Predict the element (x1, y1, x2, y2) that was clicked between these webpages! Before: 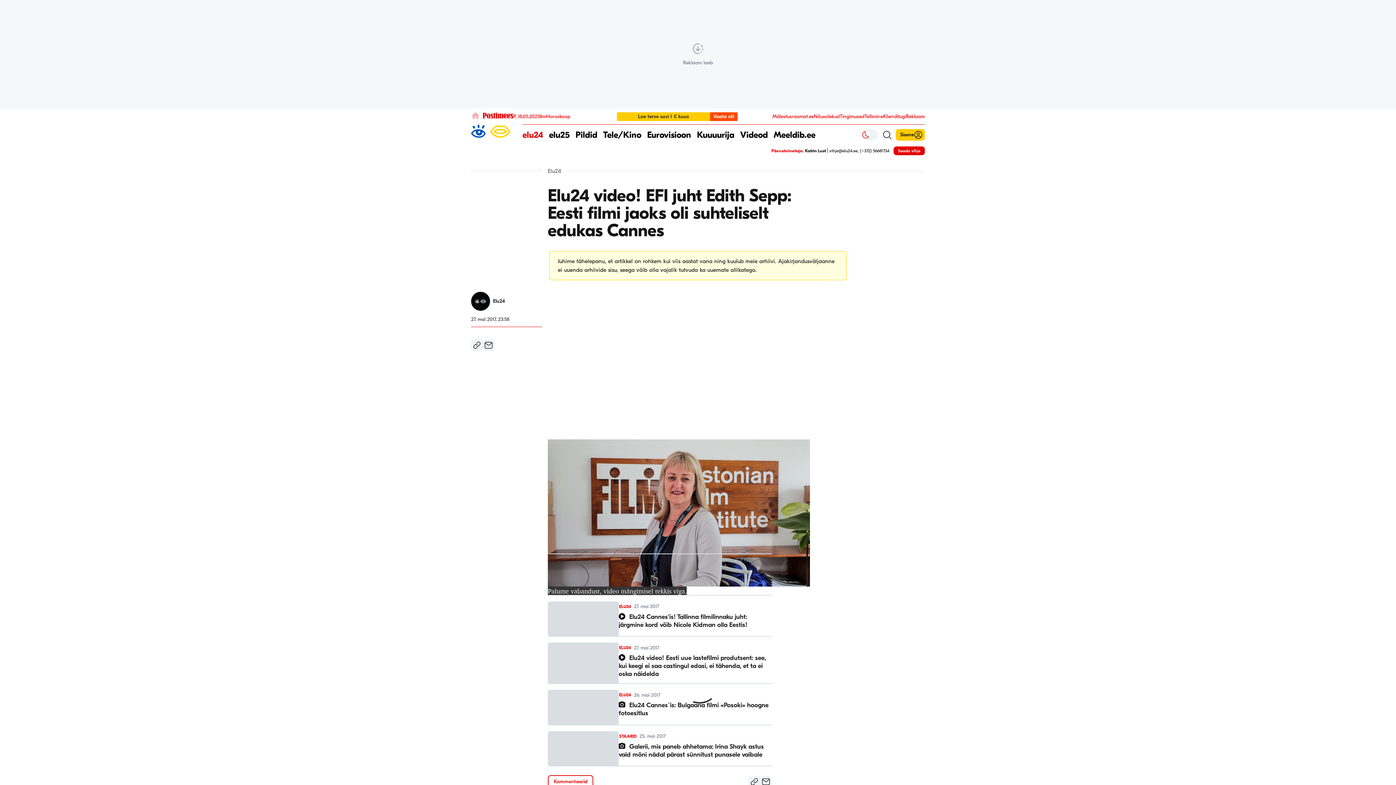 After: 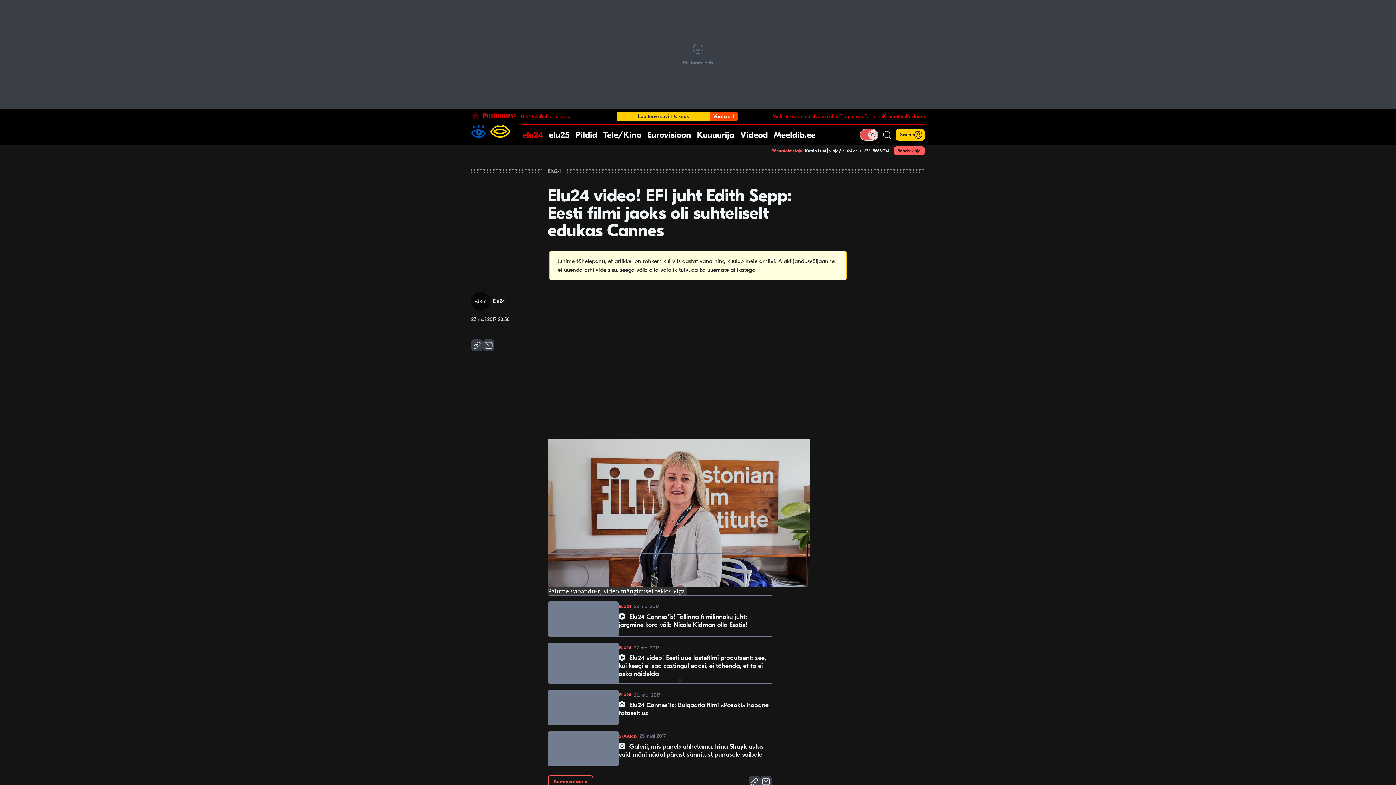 Action: label: Hele bbox: (860, 129, 878, 140)